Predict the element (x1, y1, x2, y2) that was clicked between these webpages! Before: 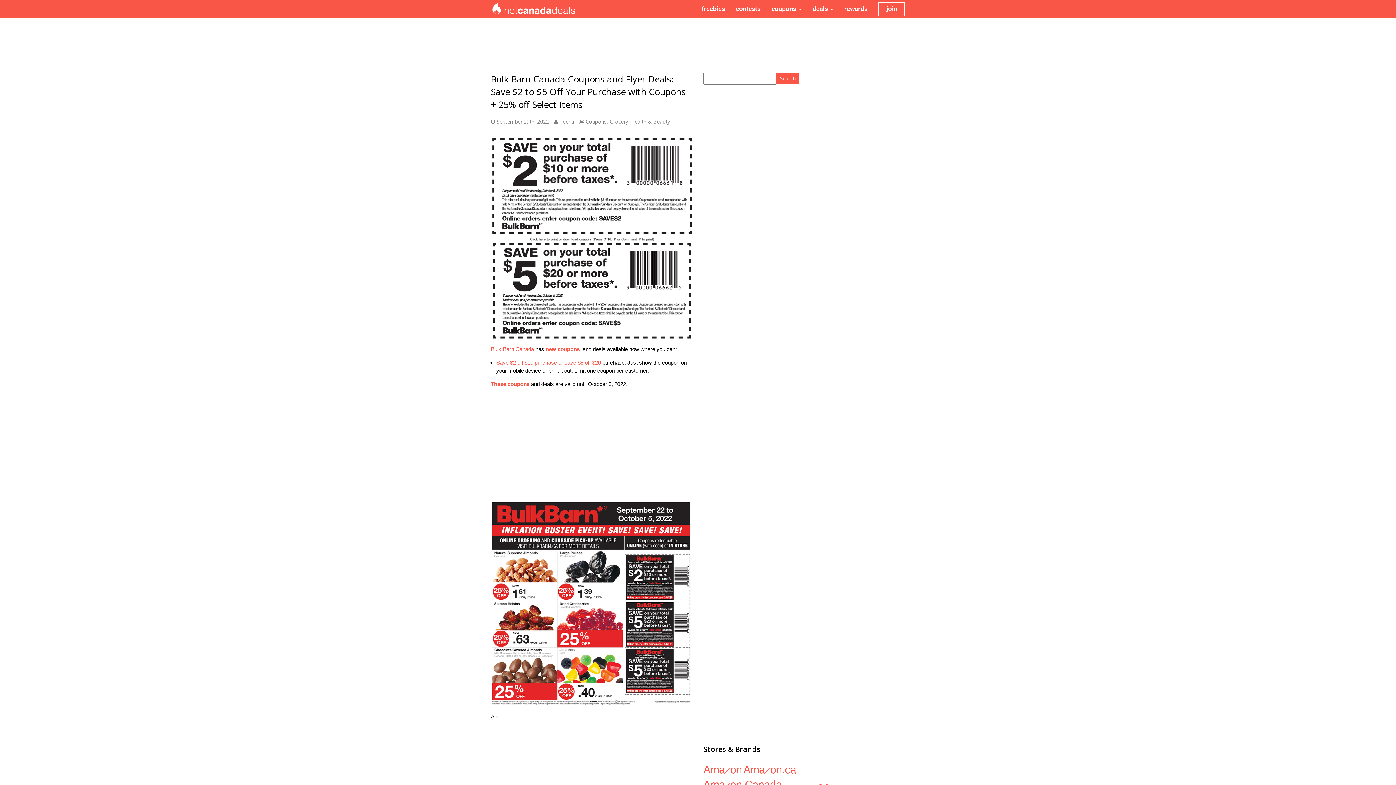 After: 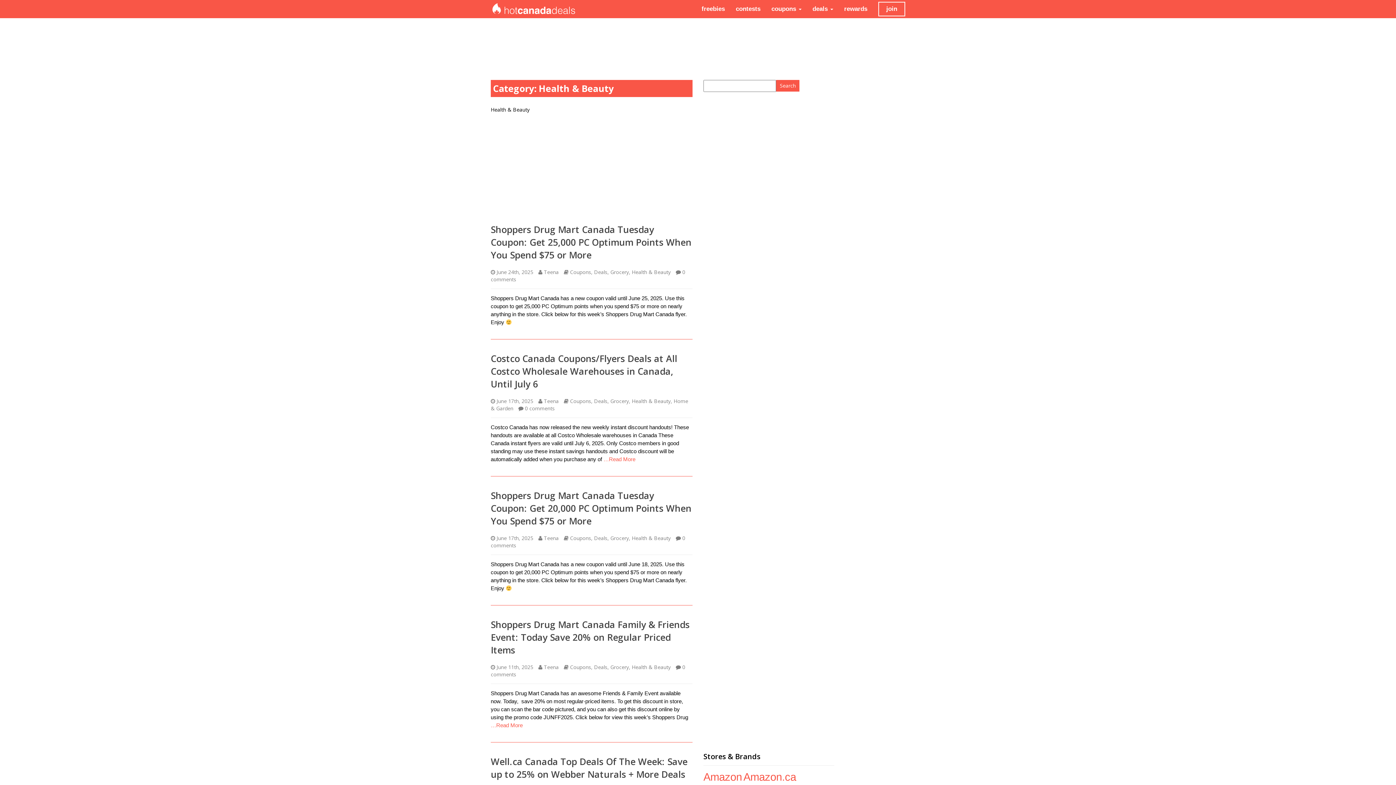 Action: label: Health & Beauty bbox: (631, 118, 670, 125)